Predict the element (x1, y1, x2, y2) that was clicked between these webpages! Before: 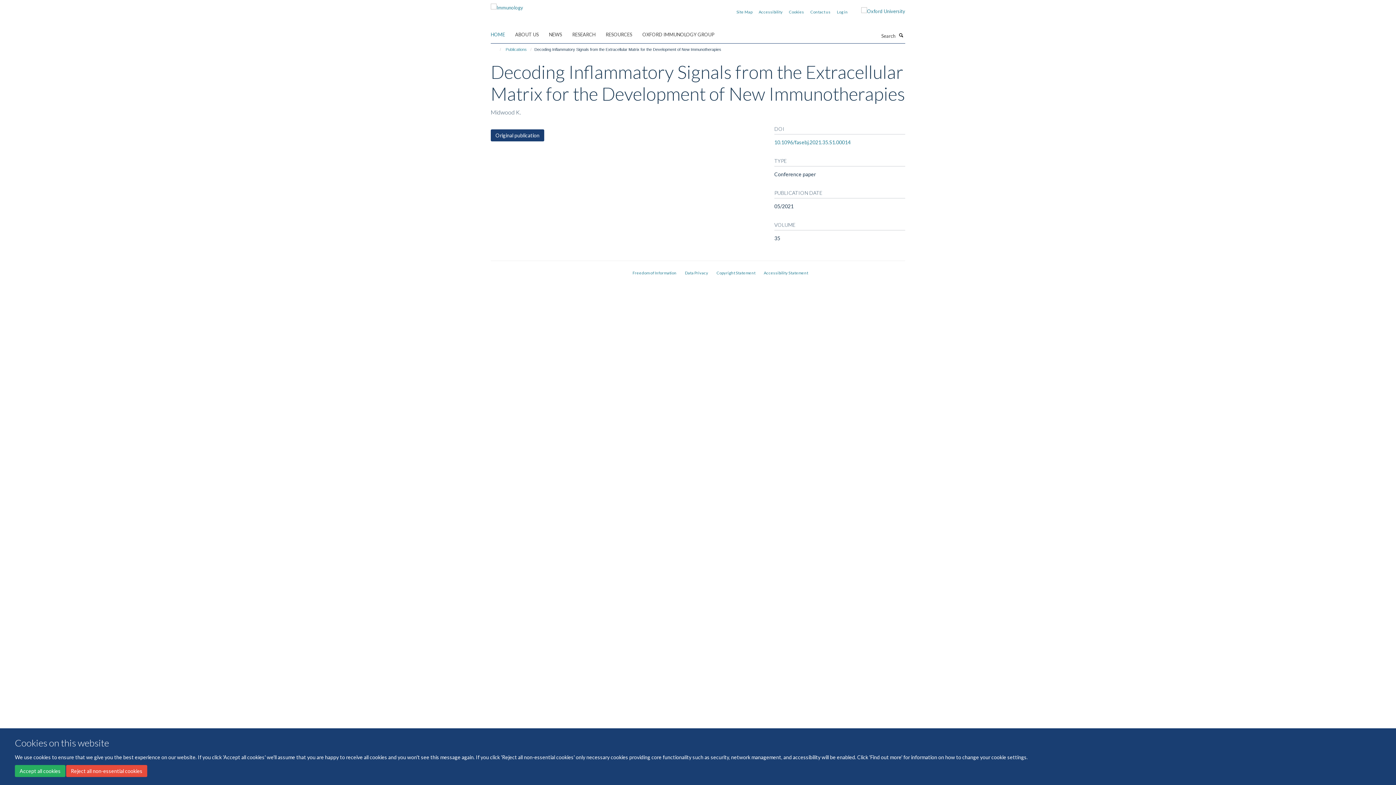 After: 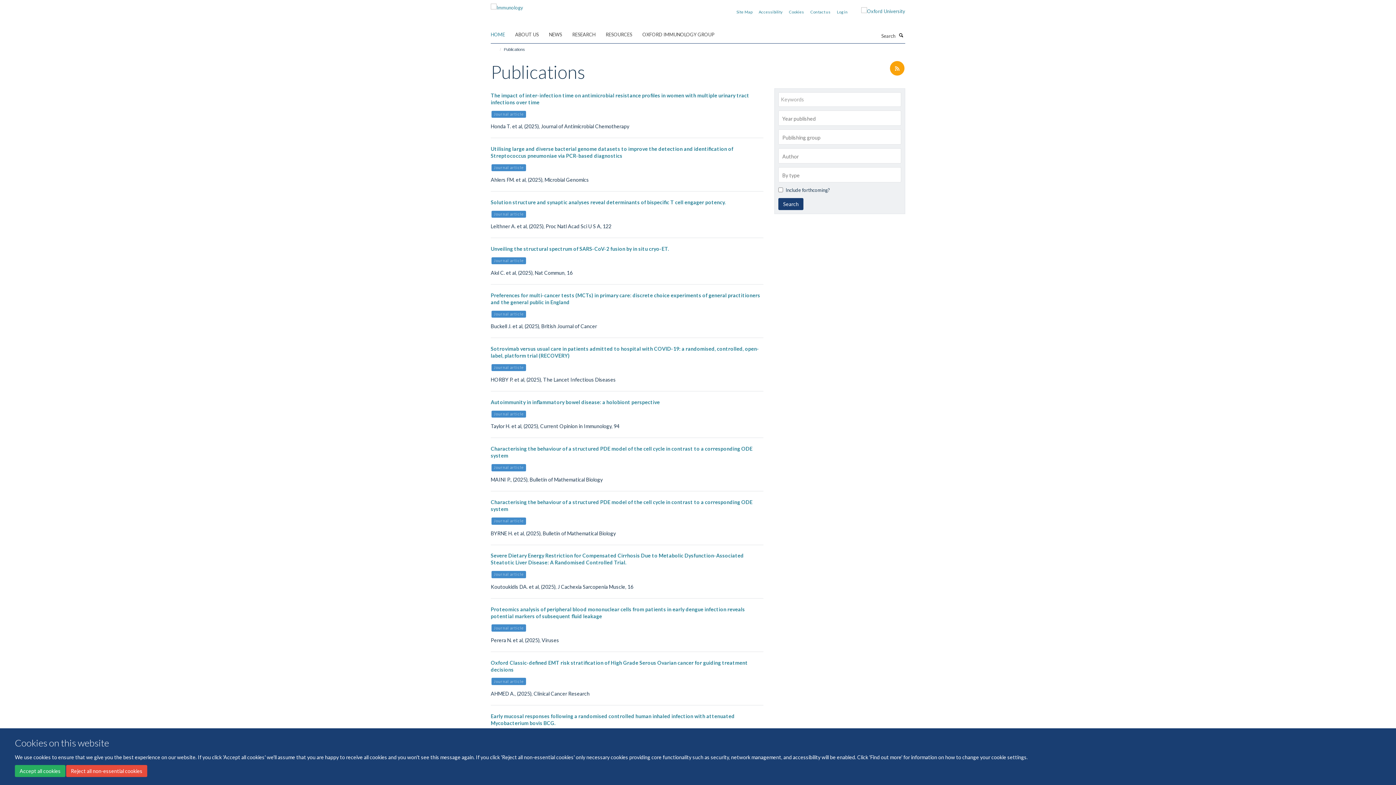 Action: bbox: (504, 45, 528, 53) label: Publications